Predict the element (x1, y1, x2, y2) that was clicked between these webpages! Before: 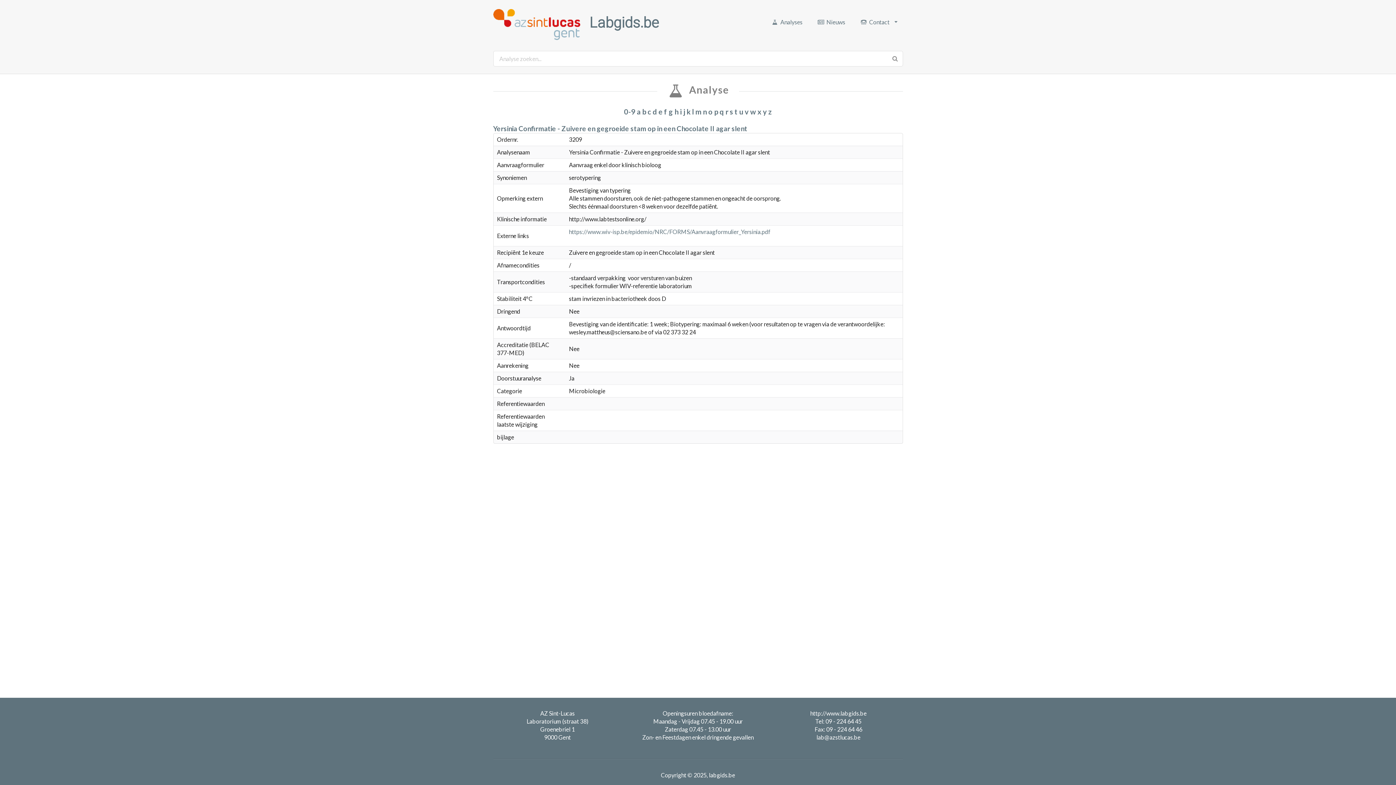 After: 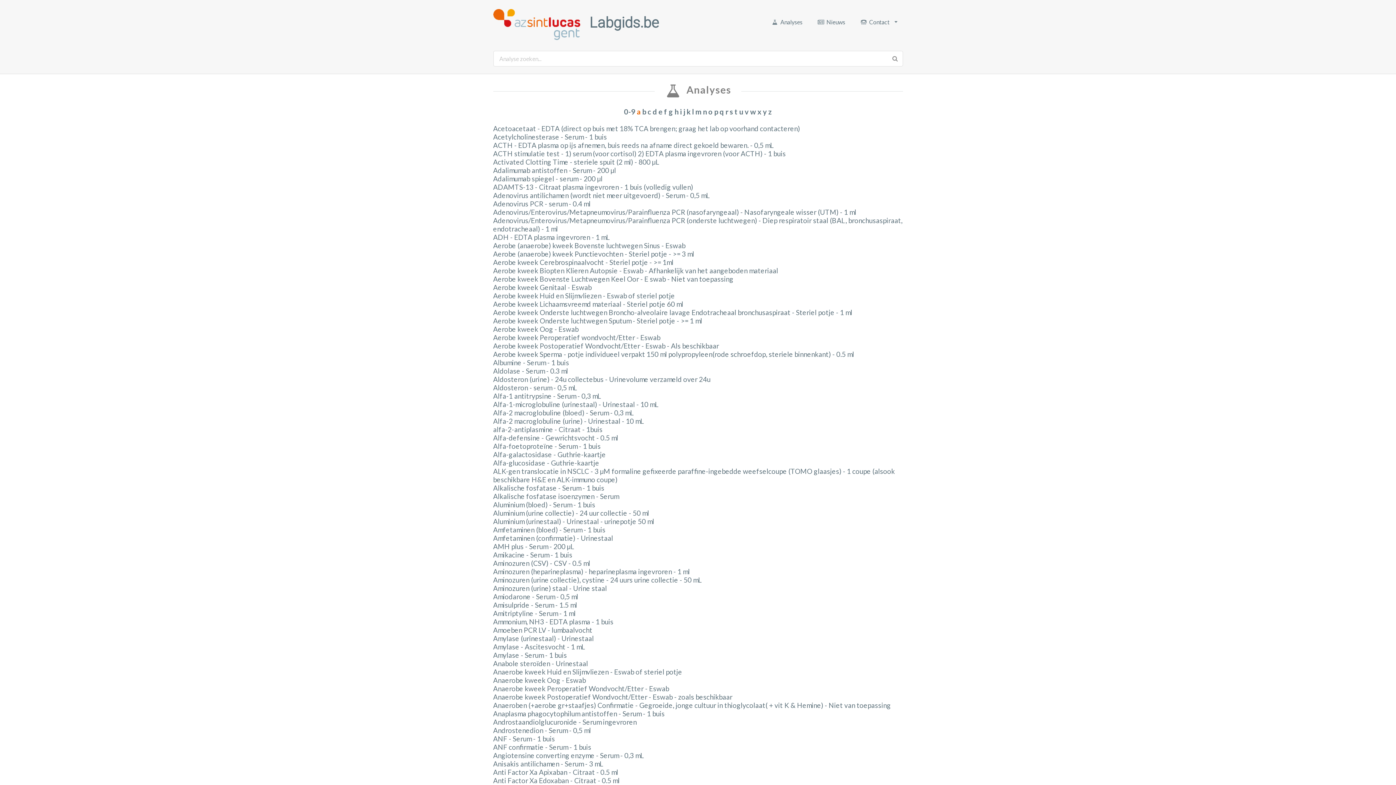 Action: label: a bbox: (636, 107, 640, 115)